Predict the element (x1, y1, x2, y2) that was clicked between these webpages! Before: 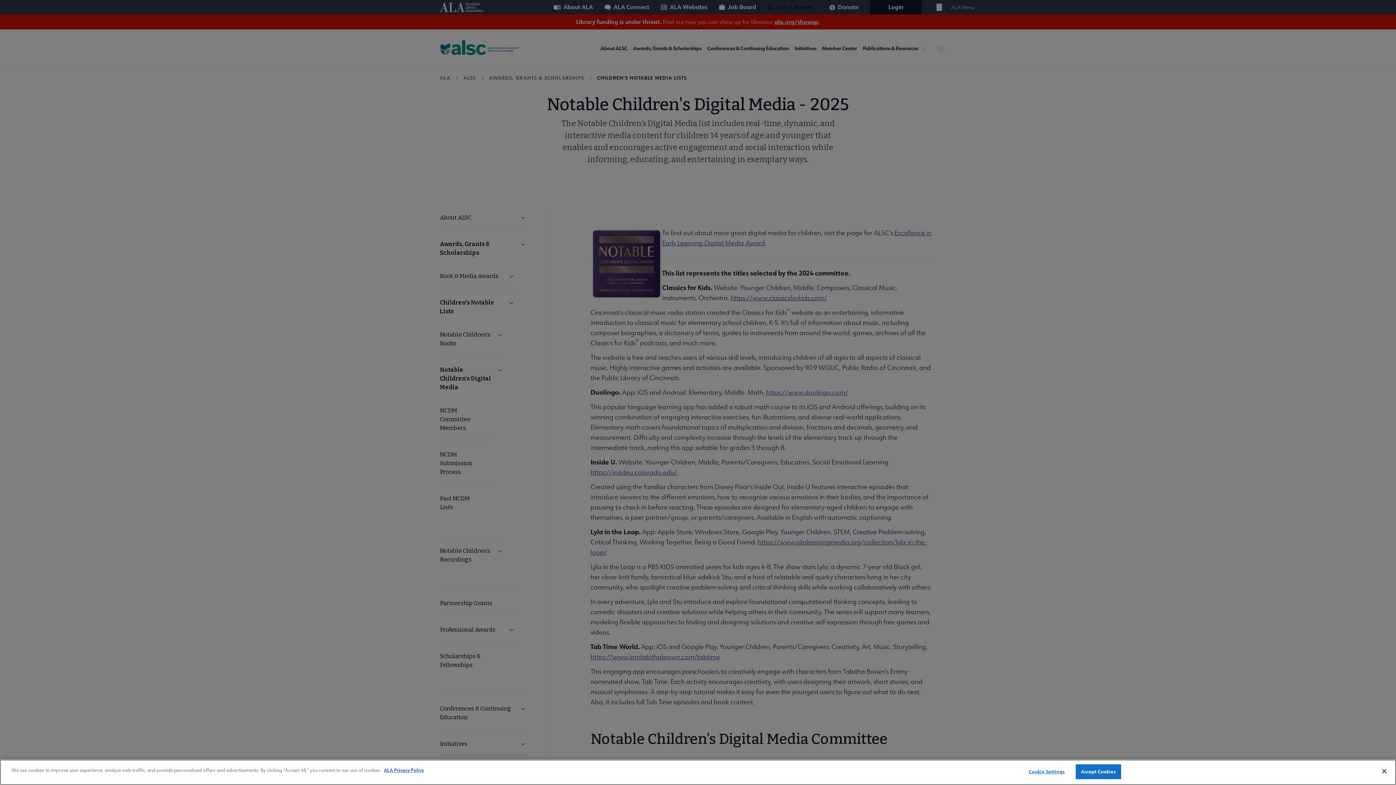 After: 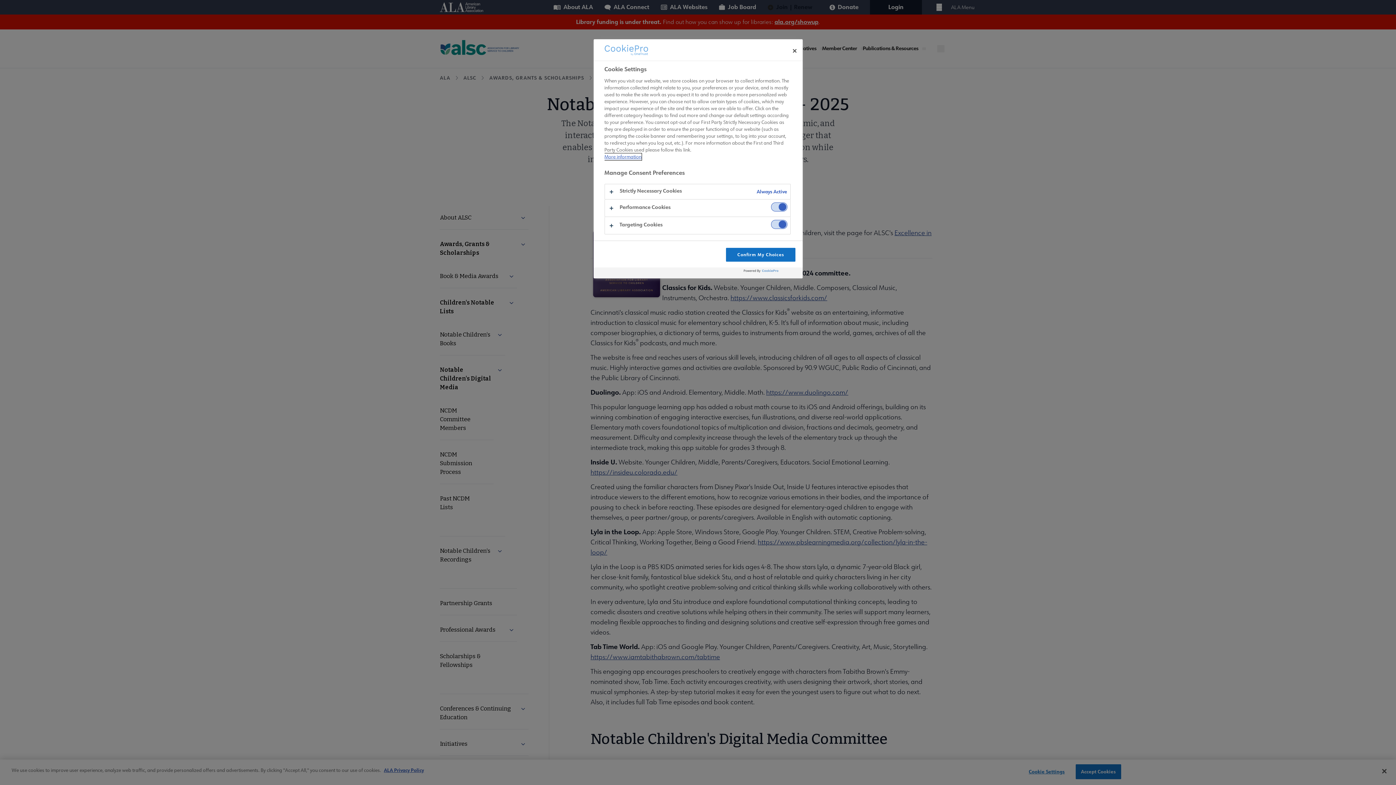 Action: label: Cookie Settings bbox: (1024, 765, 1069, 779)